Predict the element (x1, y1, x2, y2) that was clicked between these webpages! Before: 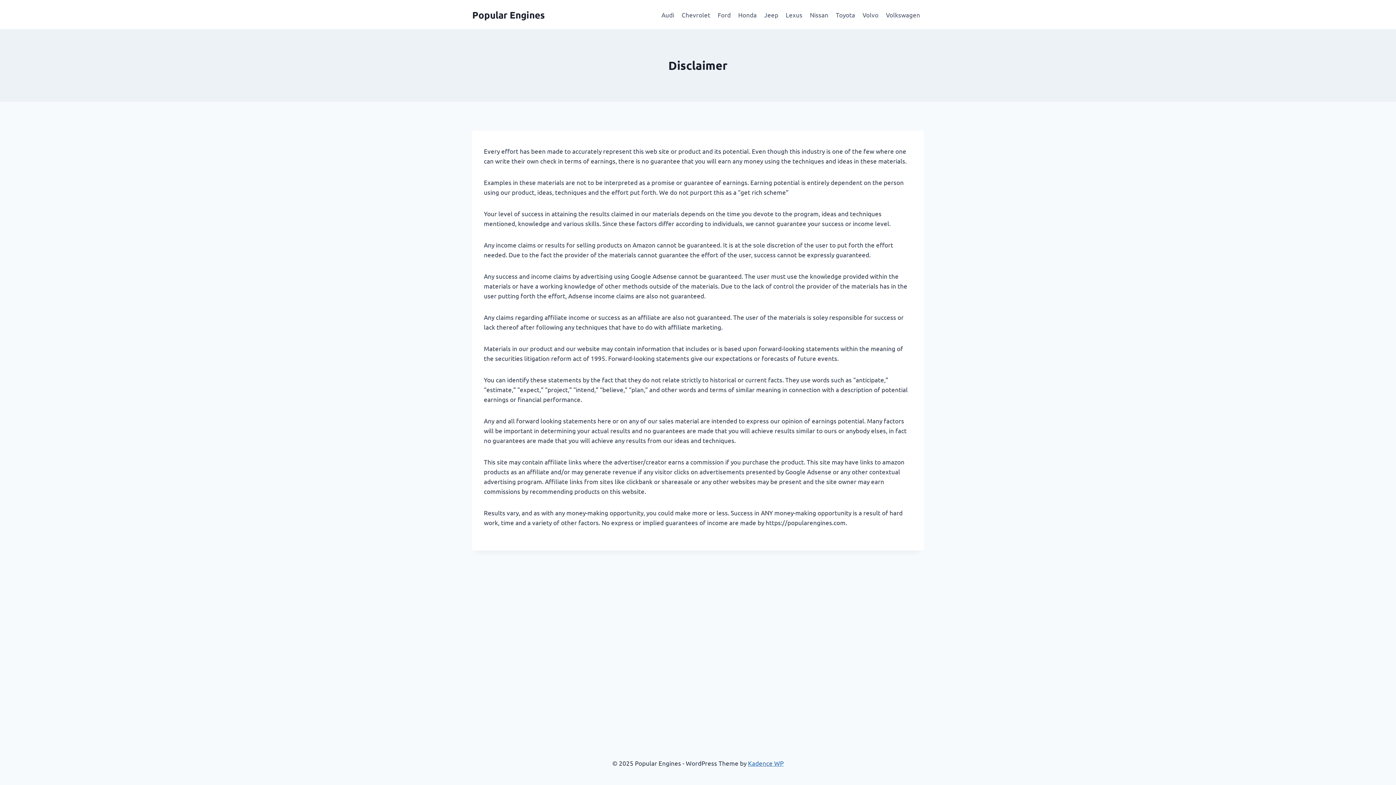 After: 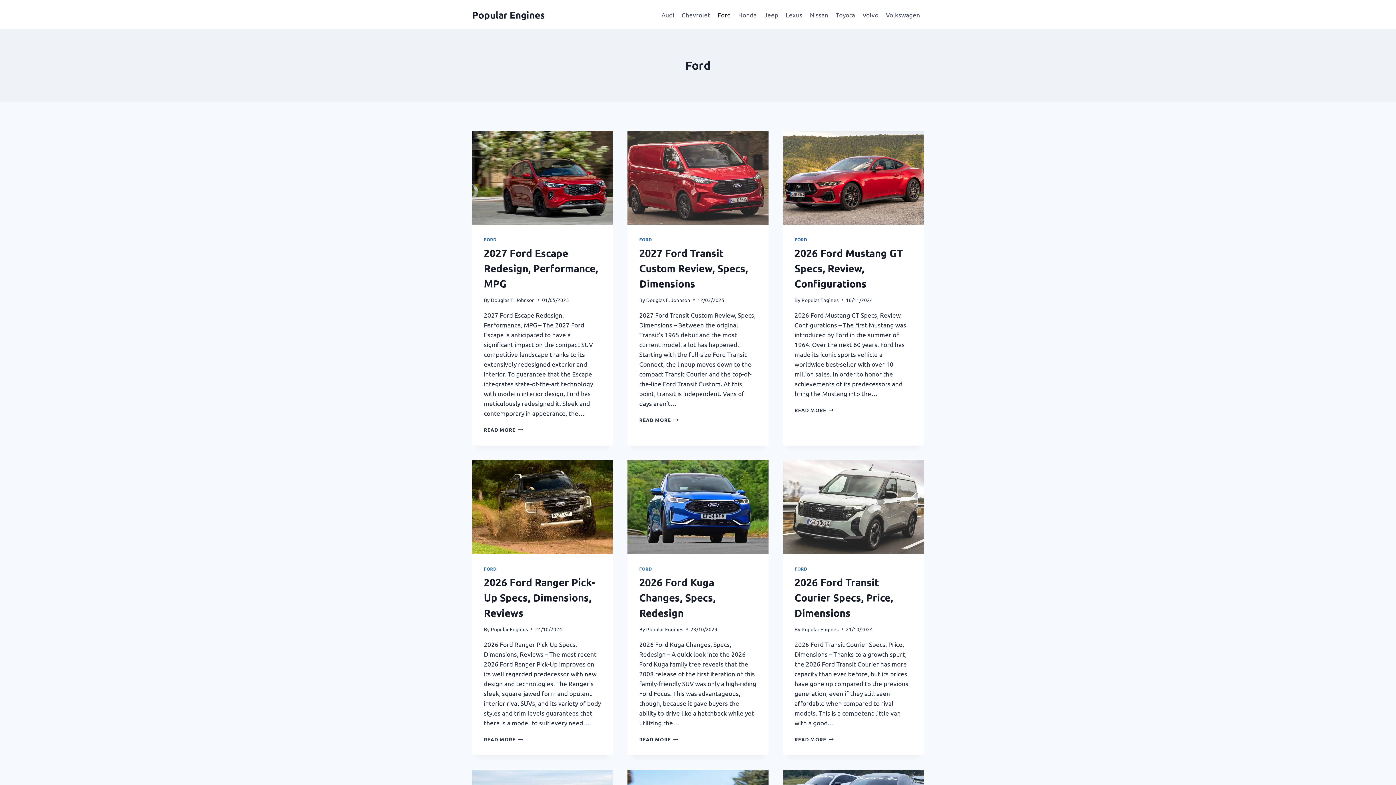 Action: label: Ford bbox: (714, 5, 734, 23)